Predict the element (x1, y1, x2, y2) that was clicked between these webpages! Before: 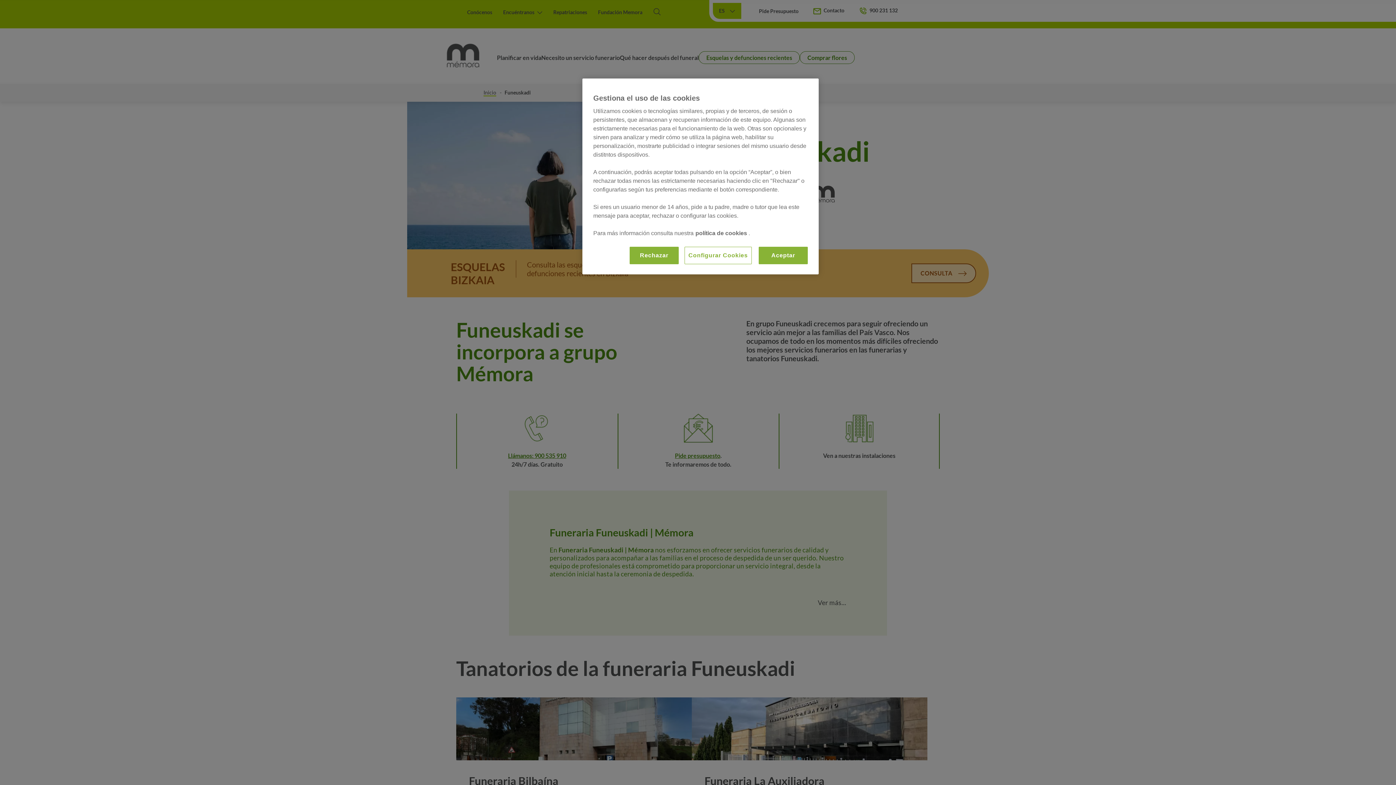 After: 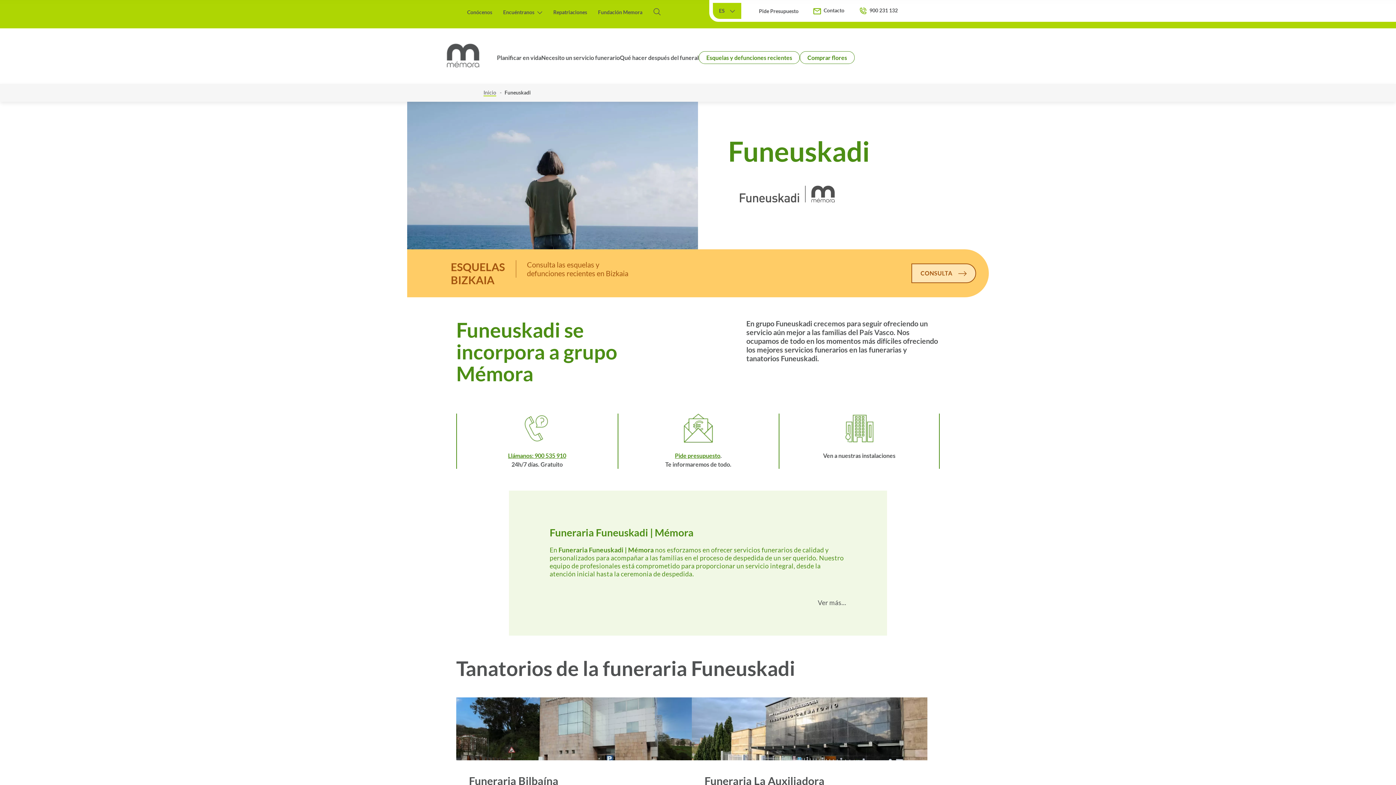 Action: label: Rechazar bbox: (629, 246, 678, 264)